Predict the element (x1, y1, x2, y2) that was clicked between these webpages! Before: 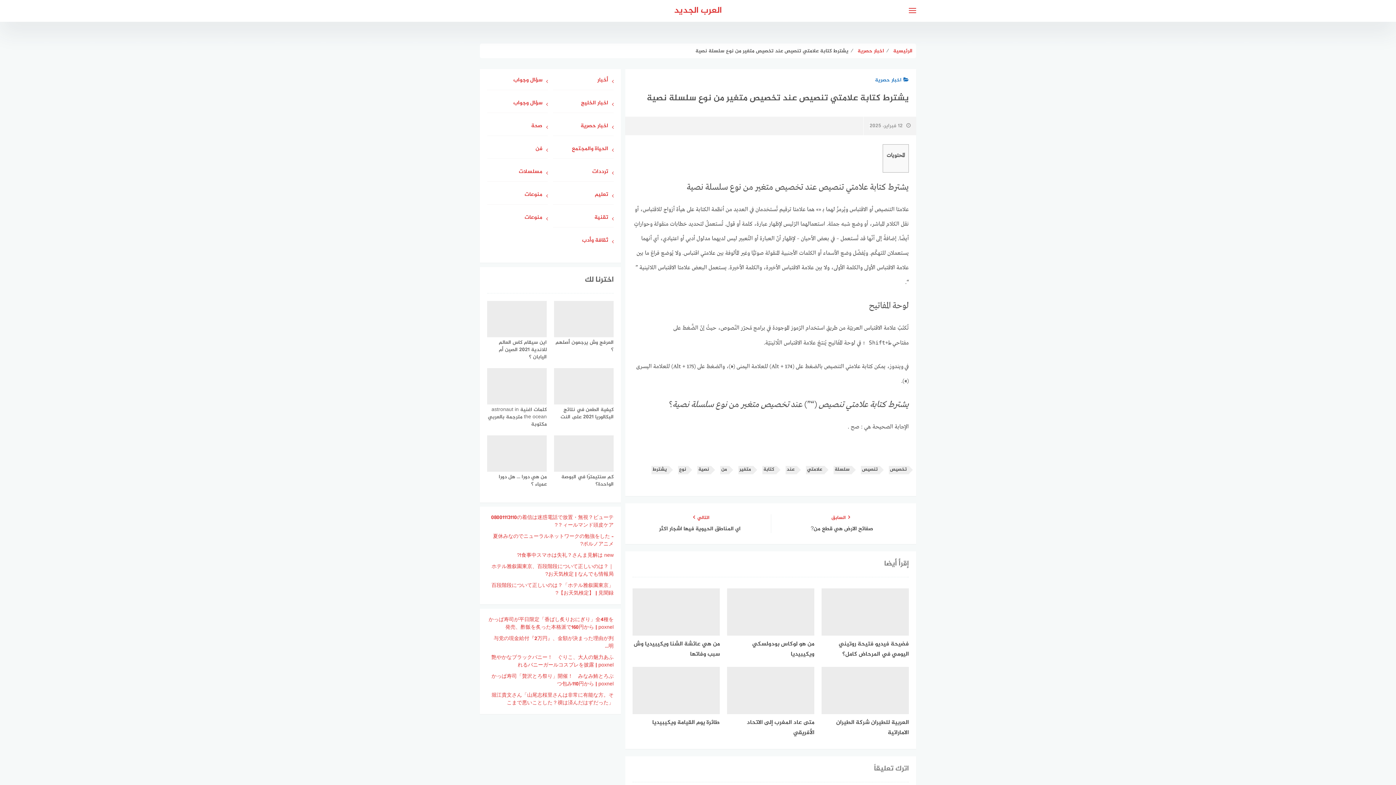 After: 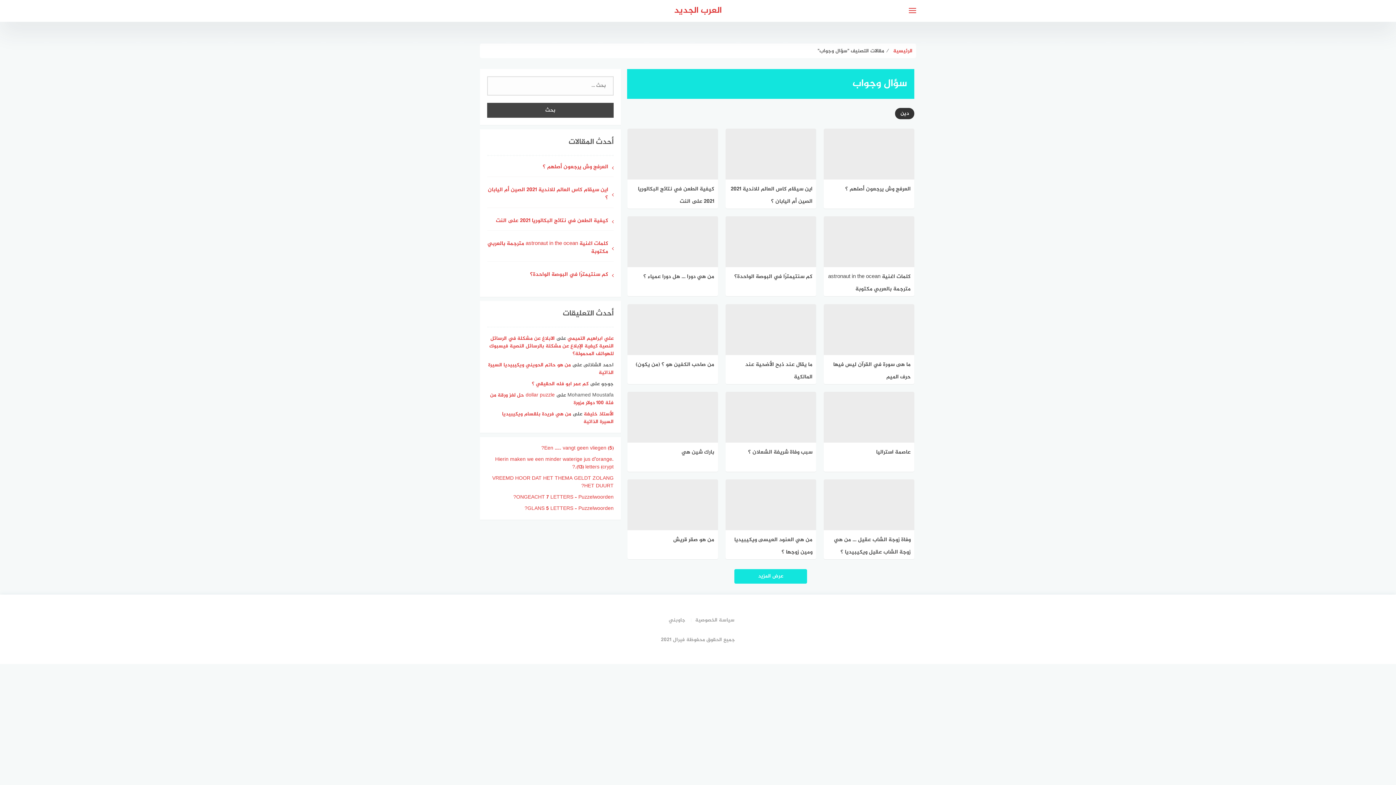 Action: bbox: (487, 99, 548, 113) label: سؤال وجواب